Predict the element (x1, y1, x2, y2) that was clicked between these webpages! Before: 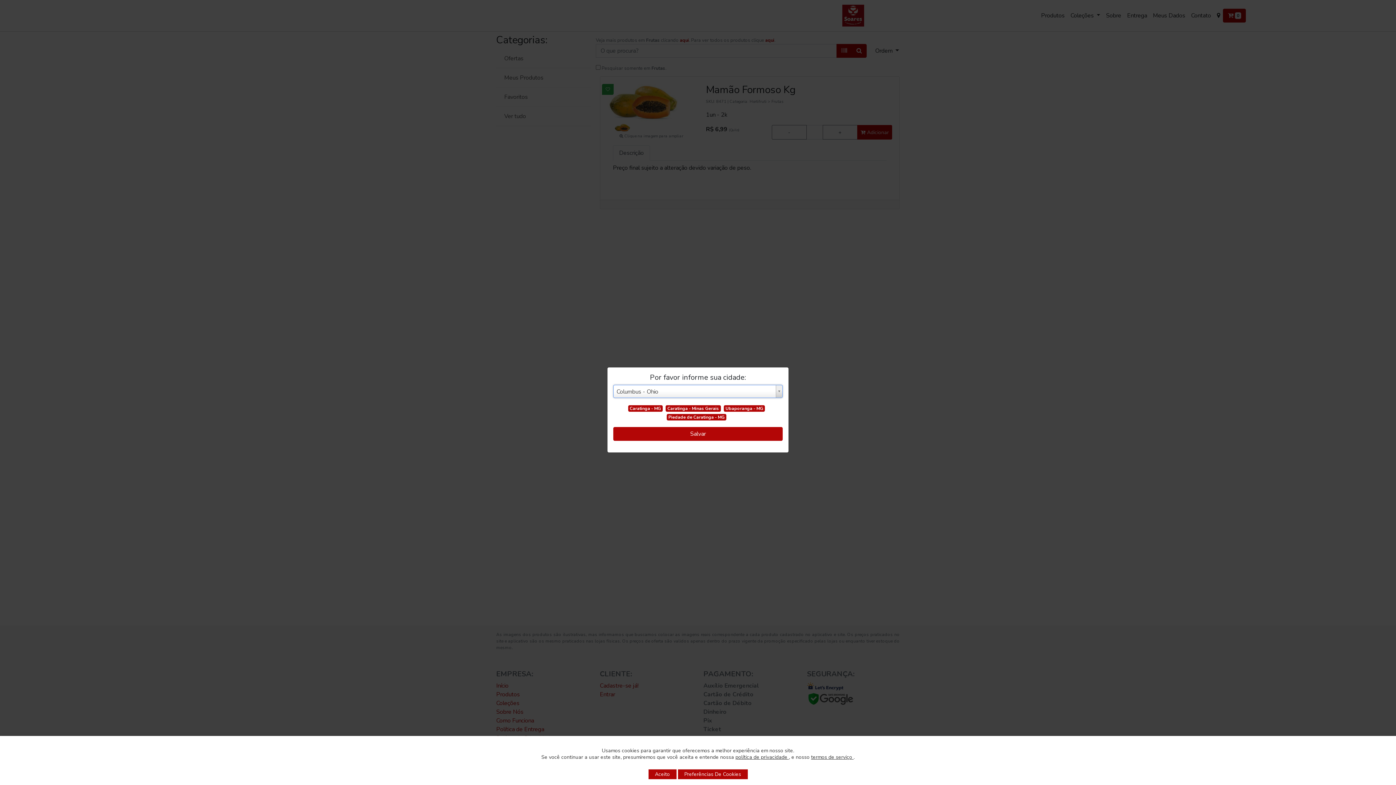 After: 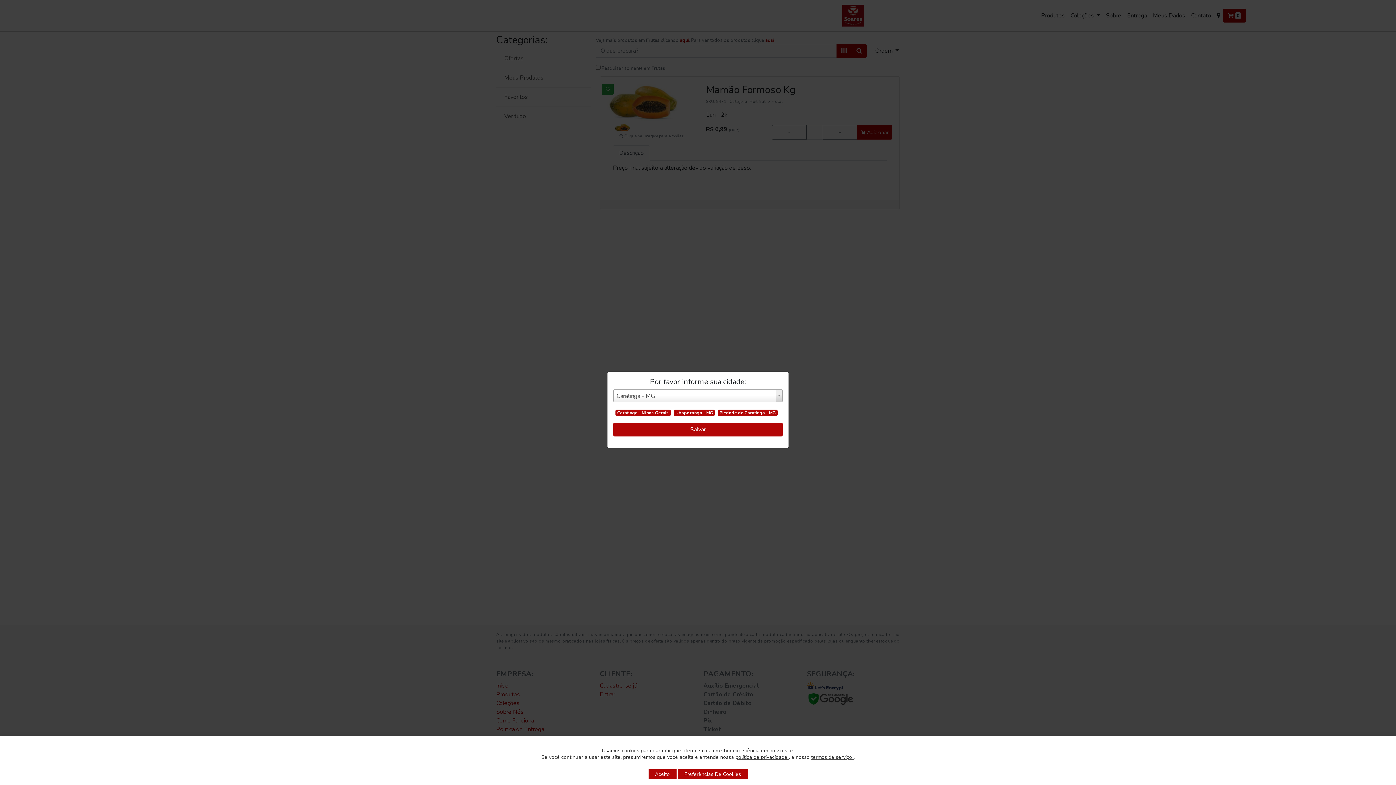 Action: label: Caratinga - MG bbox: (628, 405, 662, 412)